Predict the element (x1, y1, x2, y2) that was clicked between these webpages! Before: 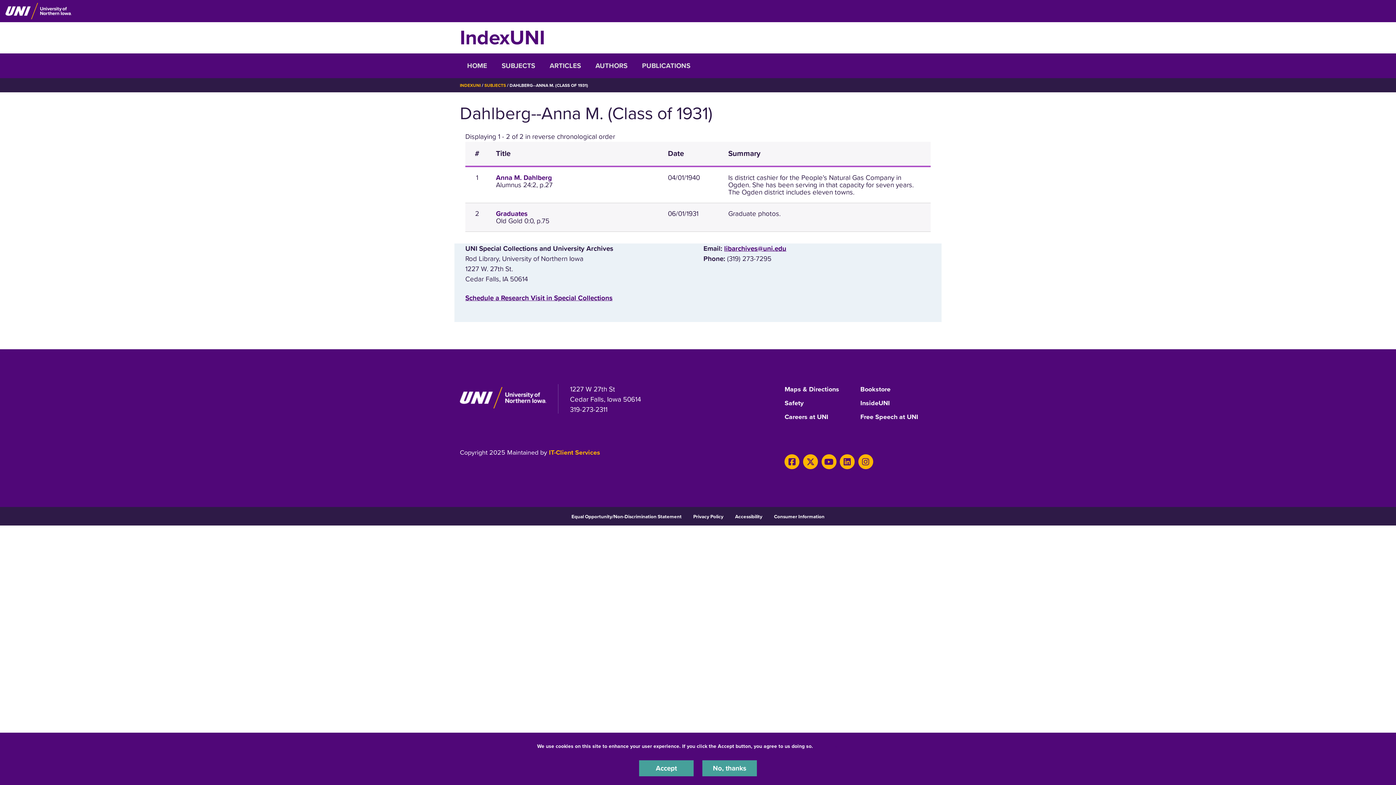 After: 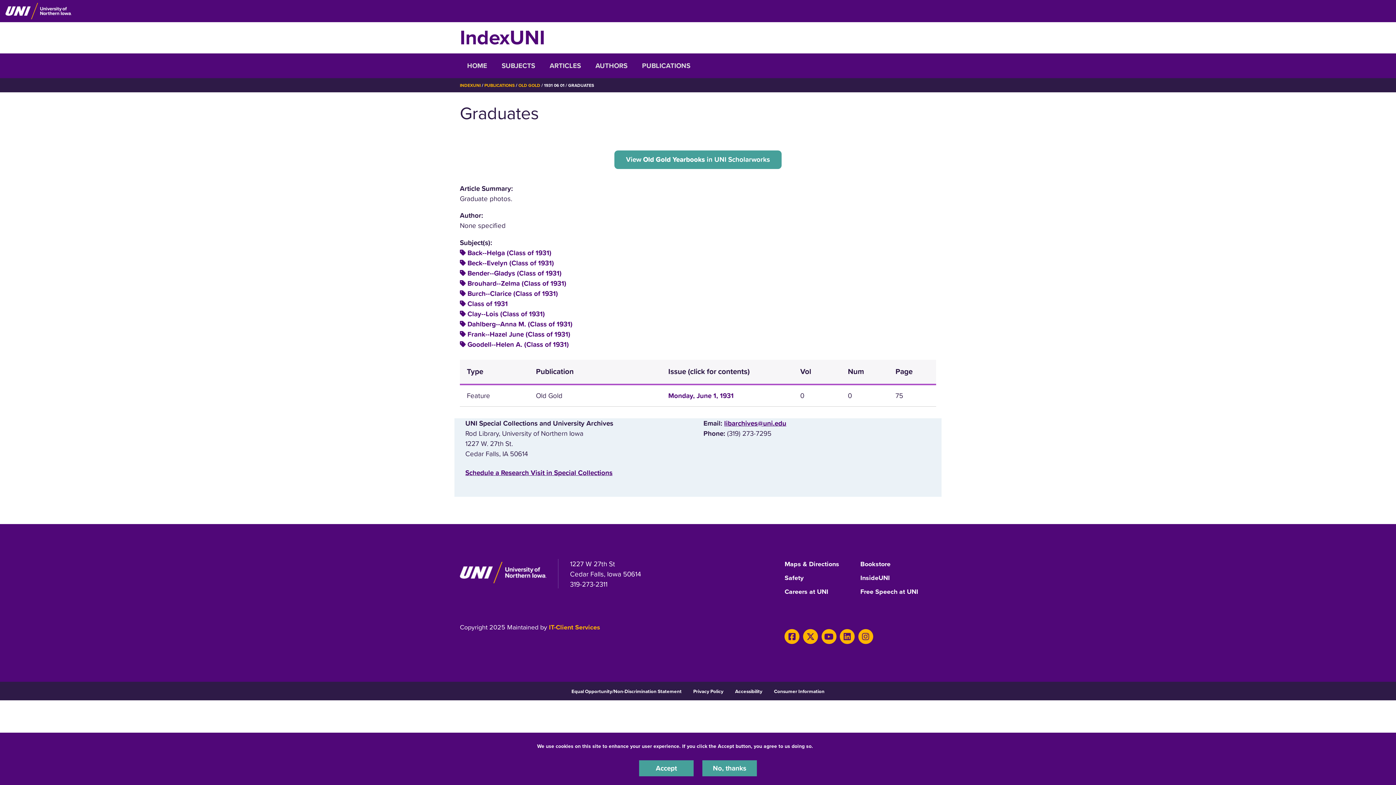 Action: label: Graduates bbox: (496, 209, 527, 217)